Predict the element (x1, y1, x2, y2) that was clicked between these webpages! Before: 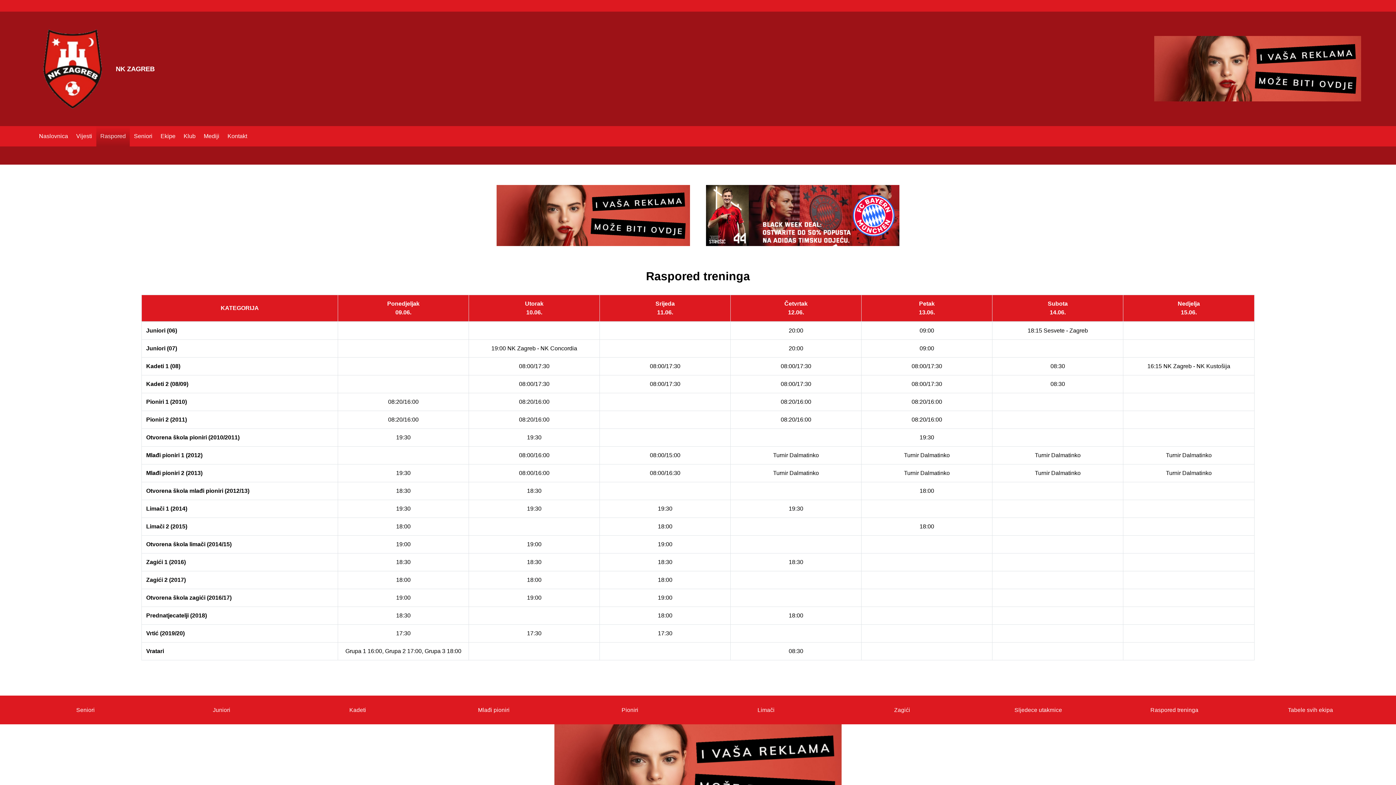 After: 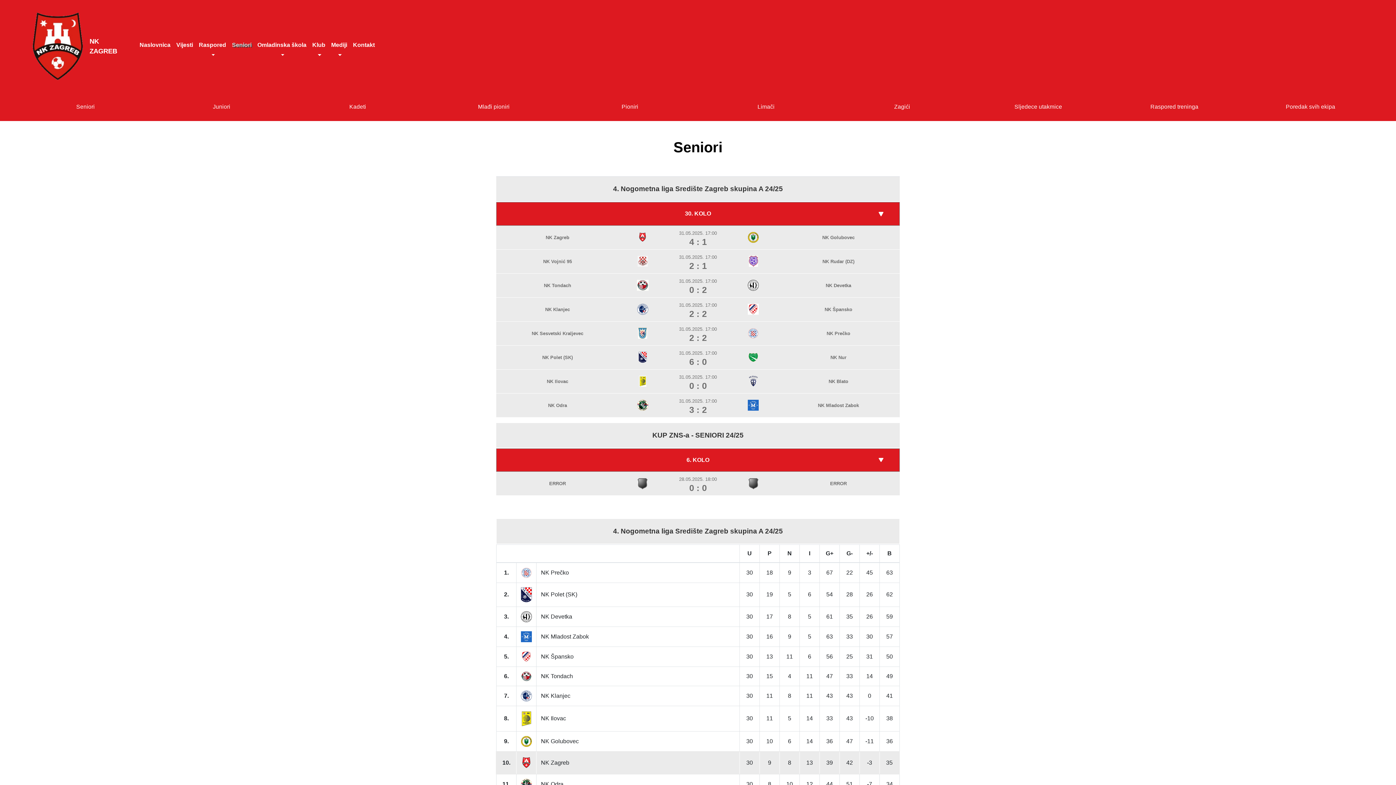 Action: bbox: (23, 703, 147, 717) label: Seniori